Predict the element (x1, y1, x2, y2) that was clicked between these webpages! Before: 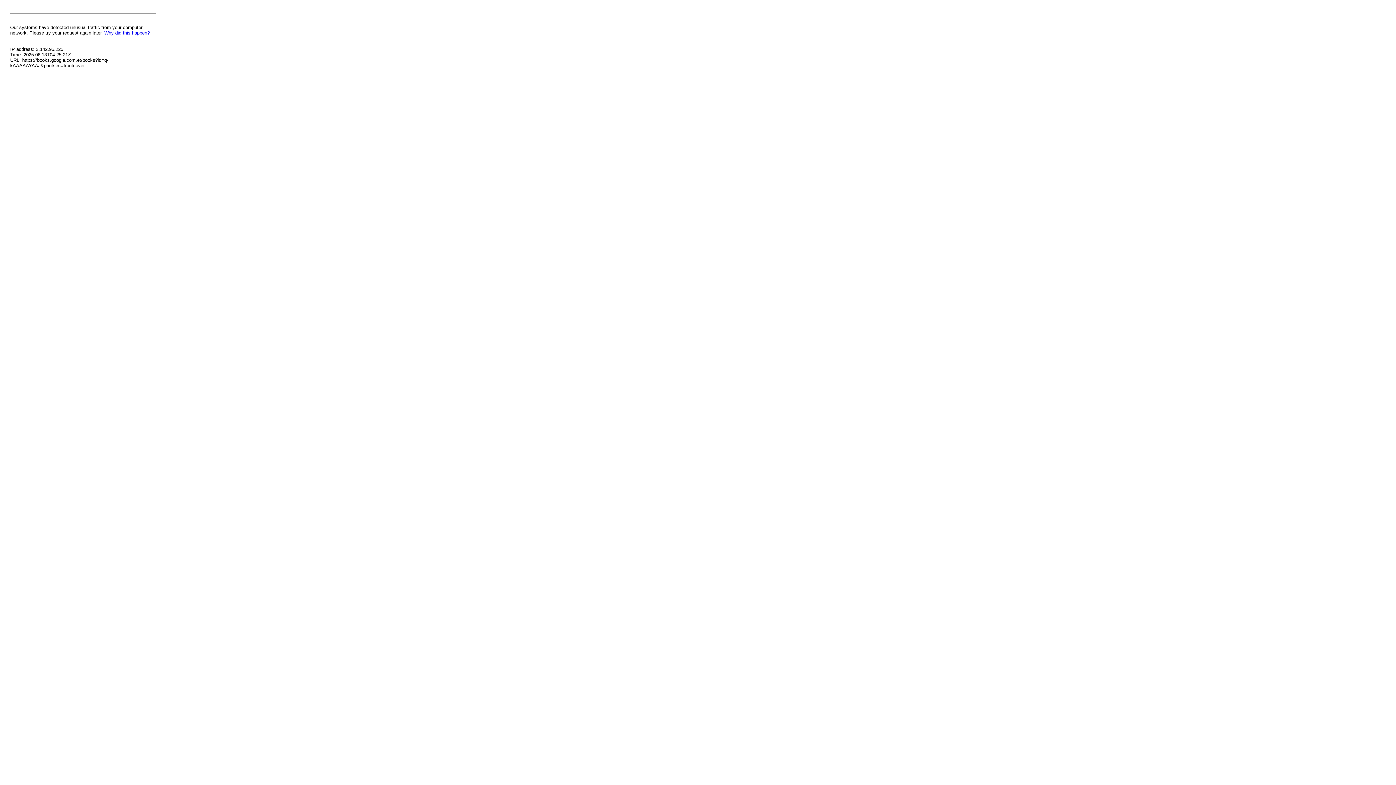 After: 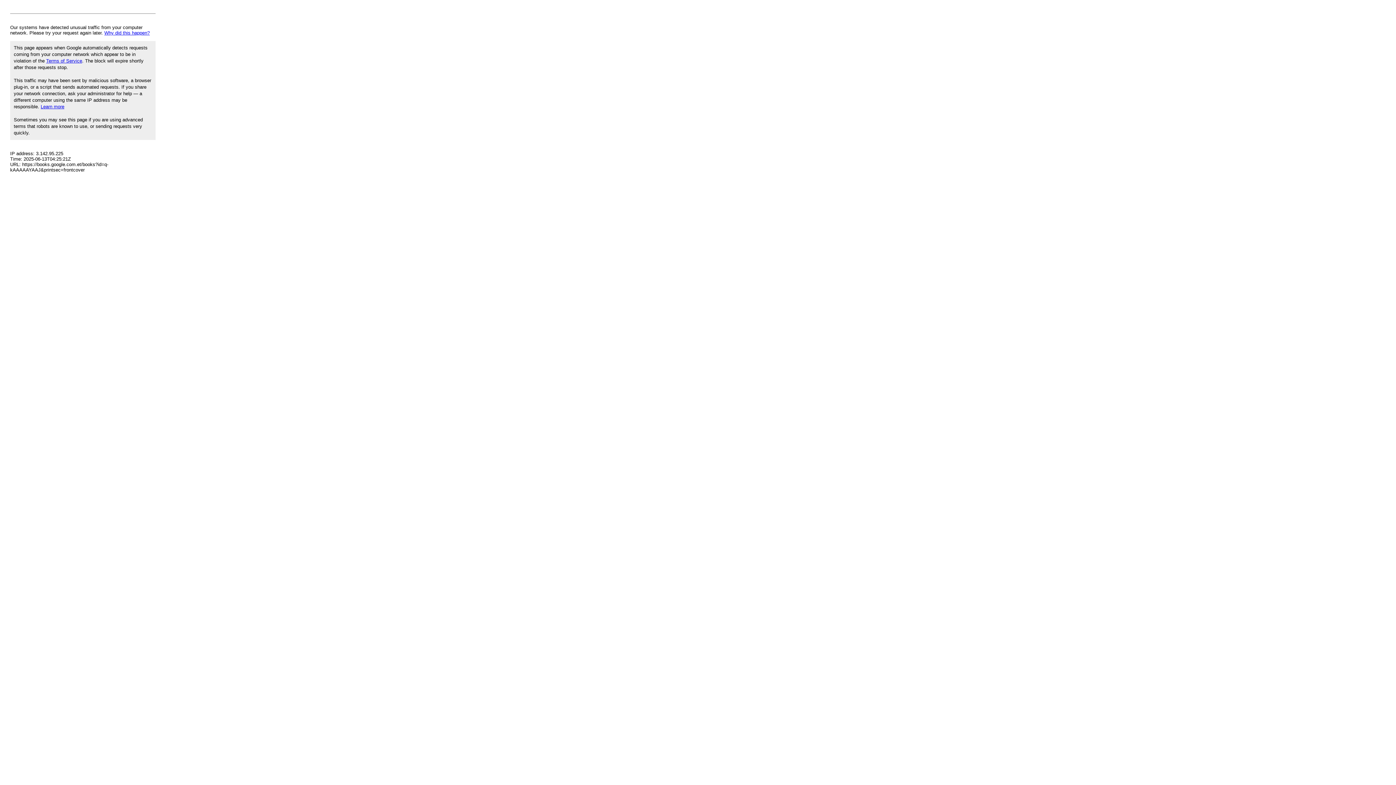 Action: label: Why did this happen? bbox: (104, 30, 149, 35)